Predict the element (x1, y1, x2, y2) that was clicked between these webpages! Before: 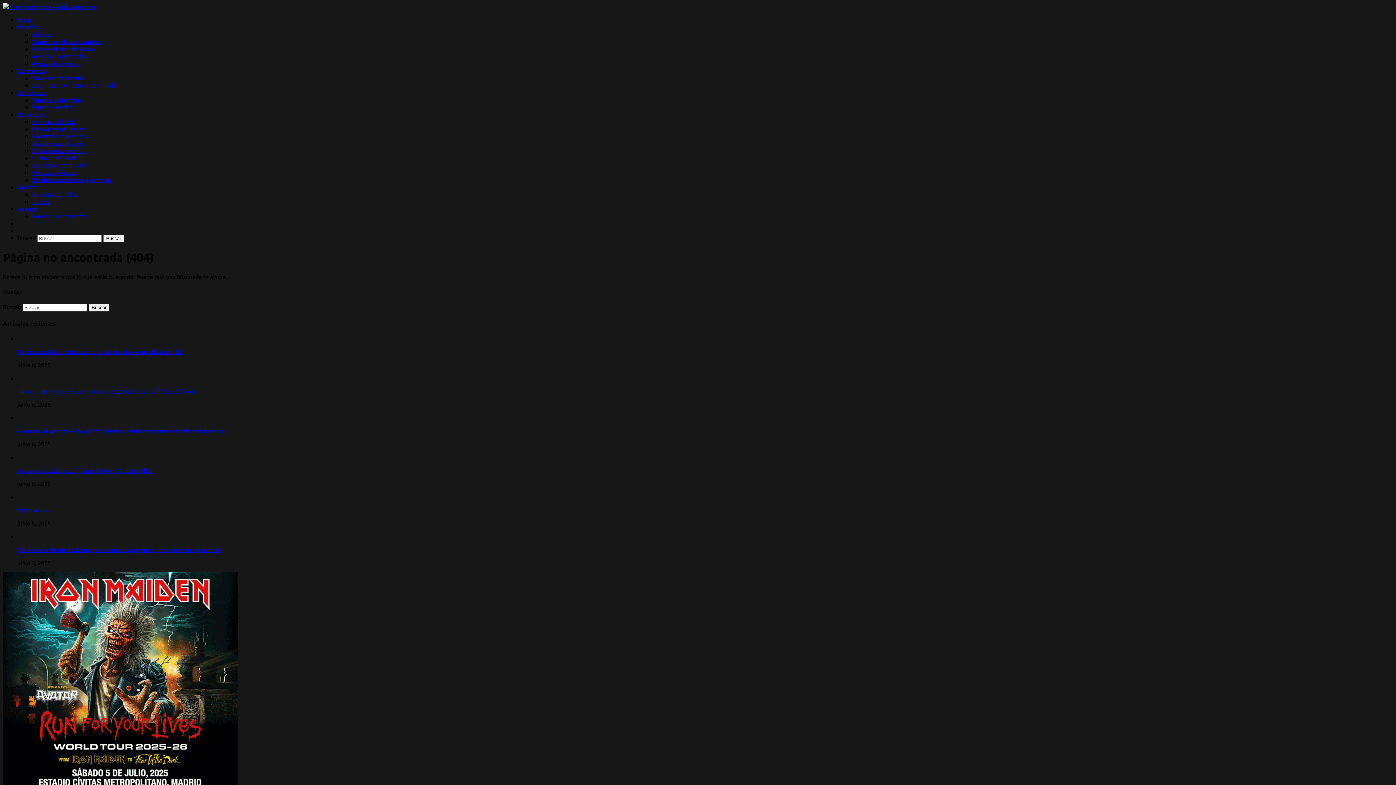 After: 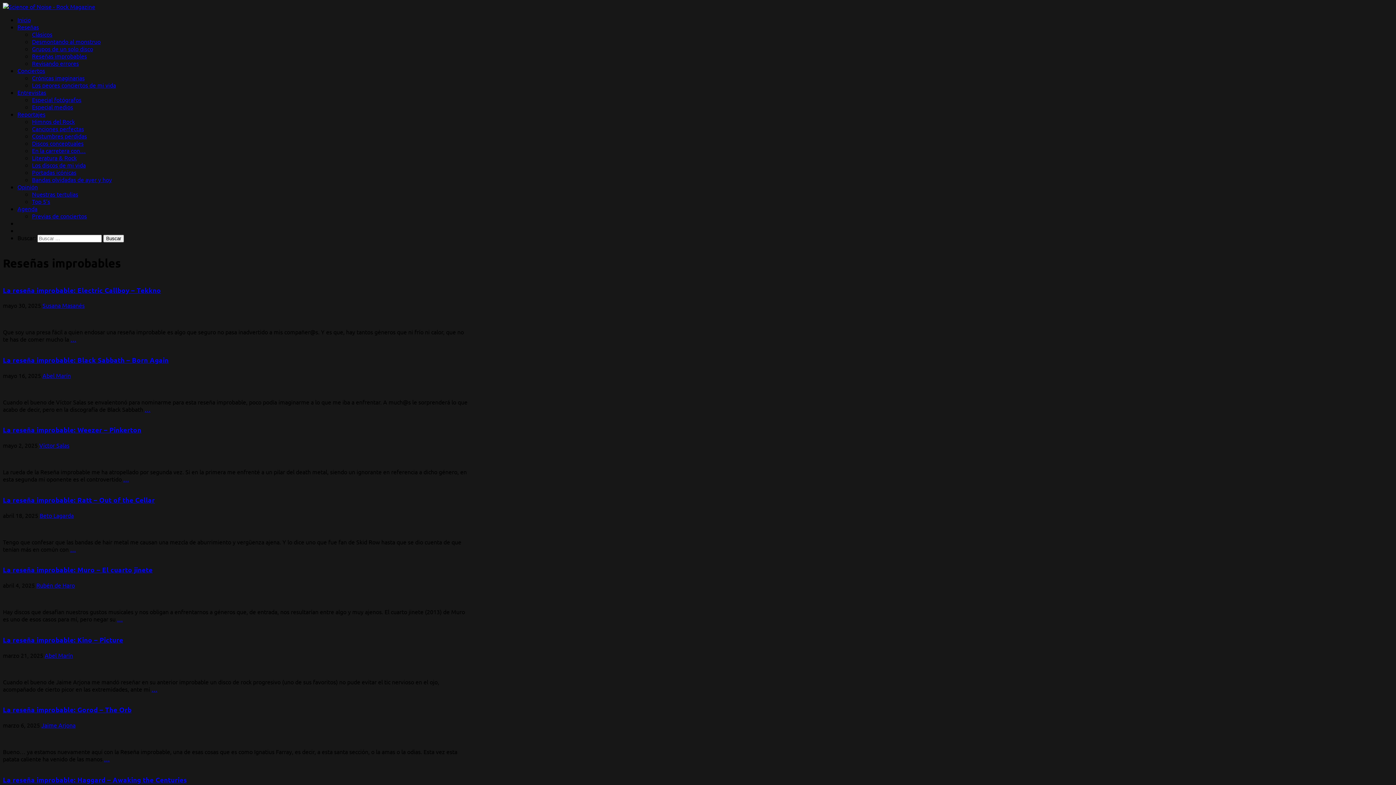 Action: bbox: (32, 52, 86, 59) label: Reseñas improbables